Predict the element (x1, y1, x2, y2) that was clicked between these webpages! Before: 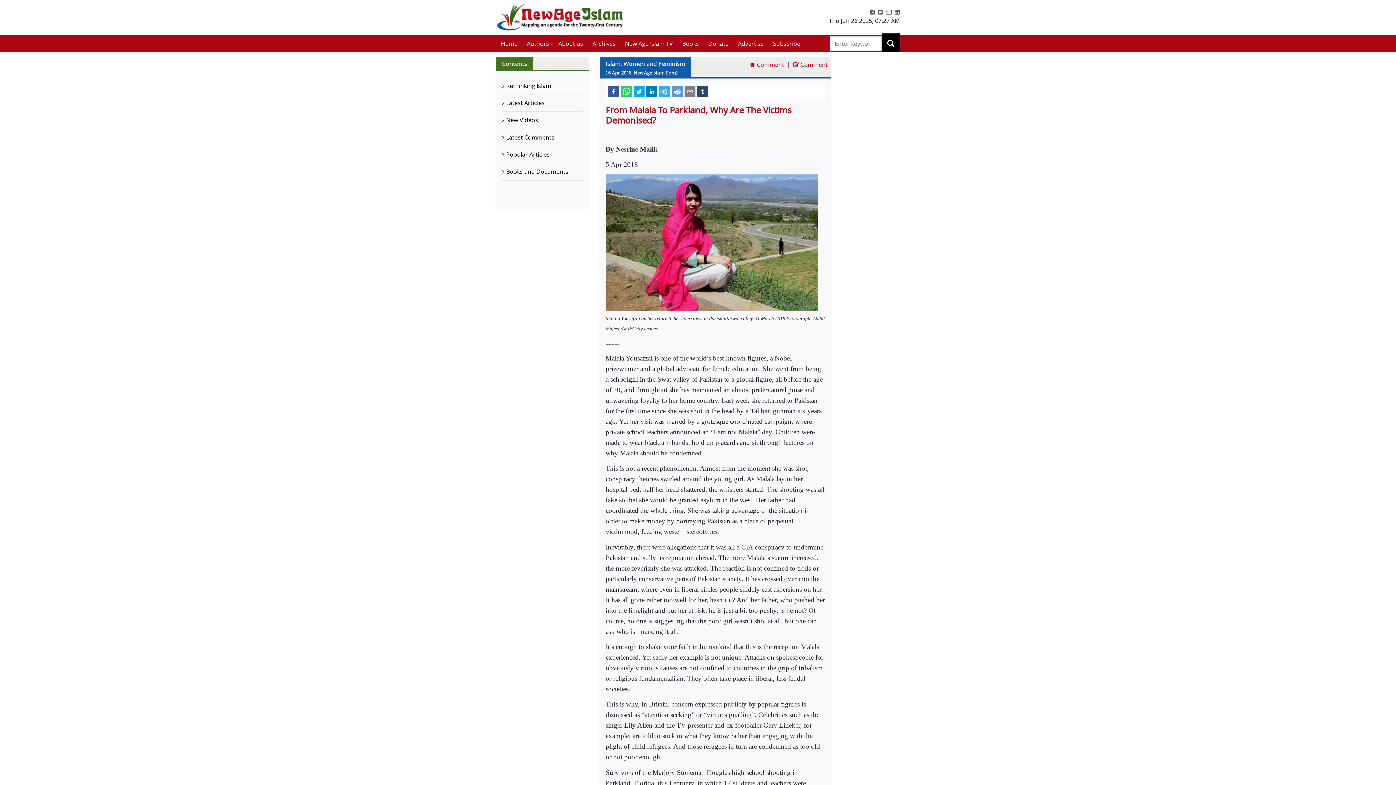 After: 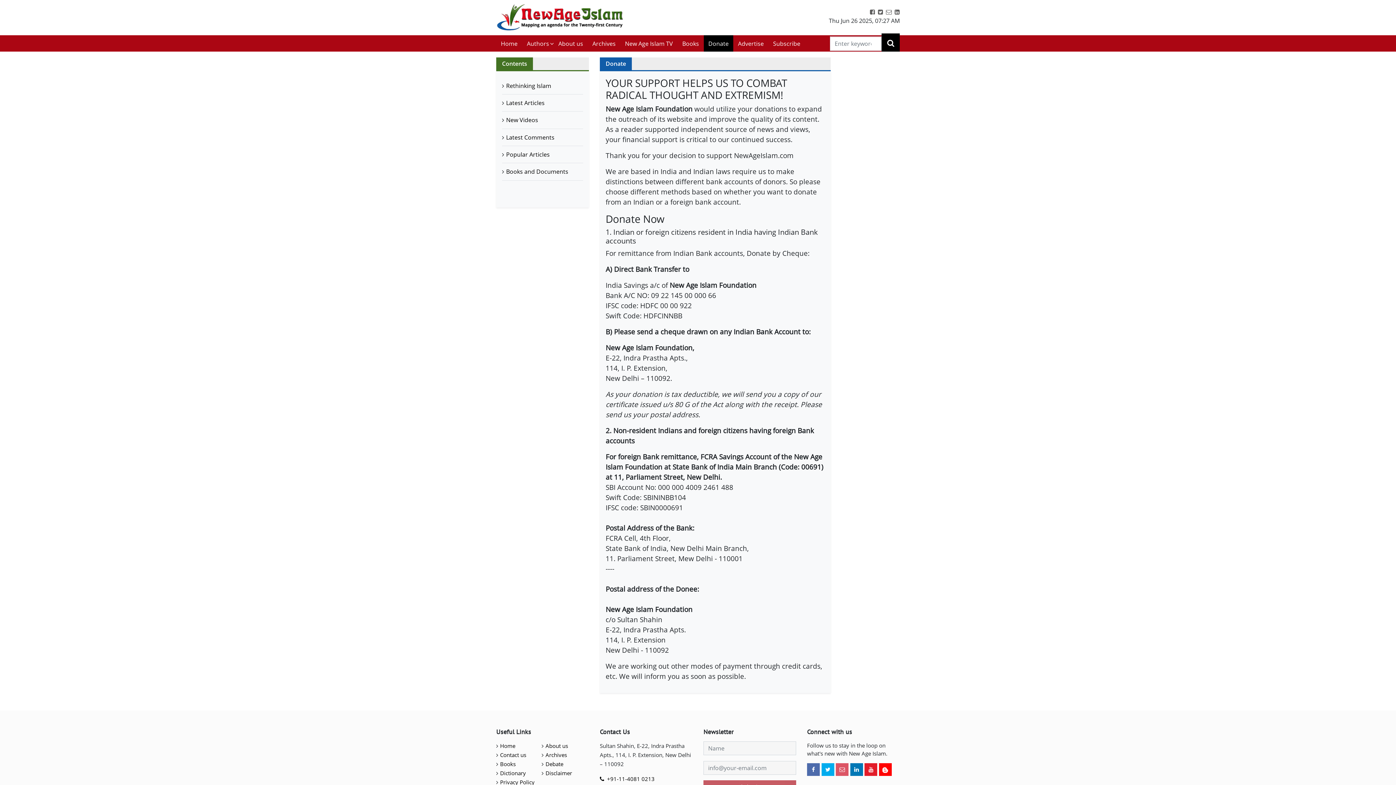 Action: label: Donate bbox: (703, 35, 733, 51)